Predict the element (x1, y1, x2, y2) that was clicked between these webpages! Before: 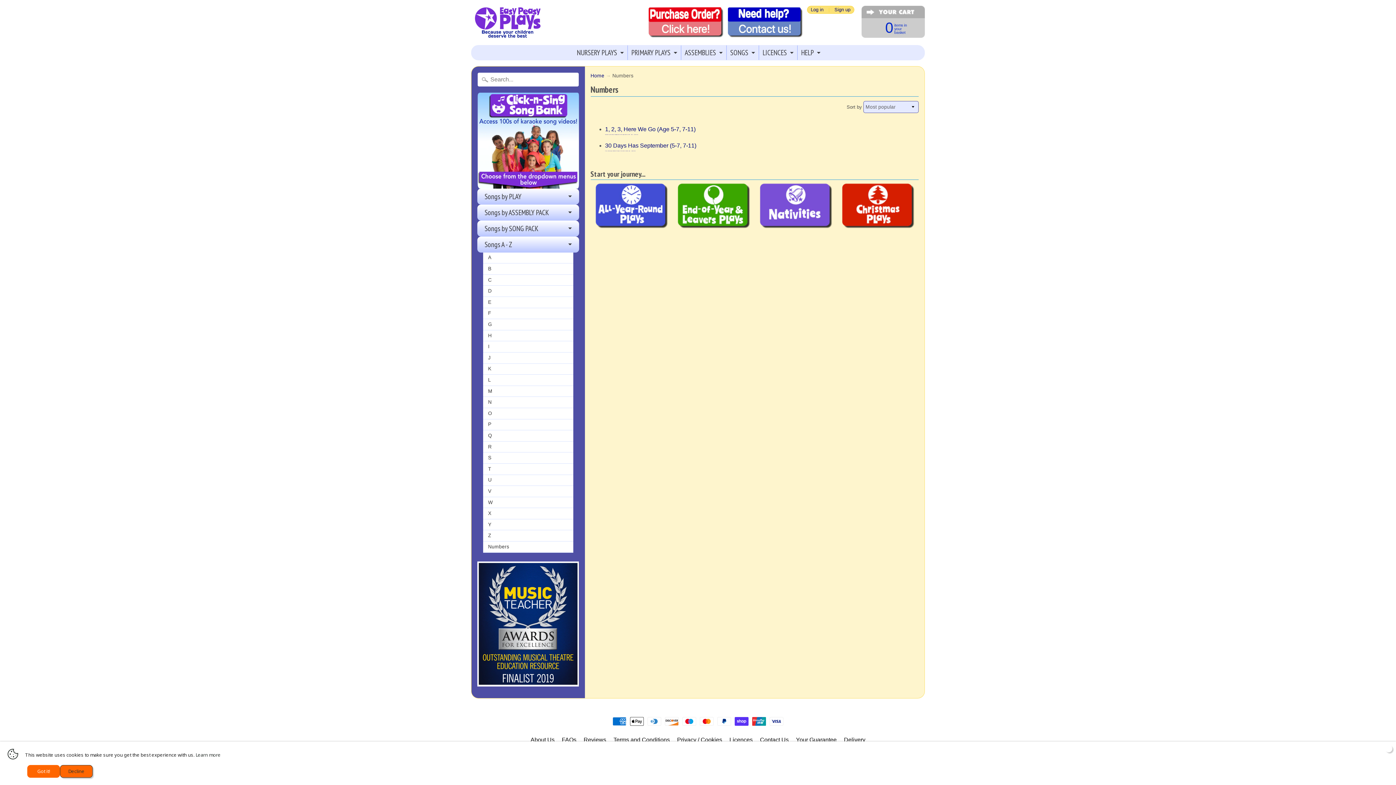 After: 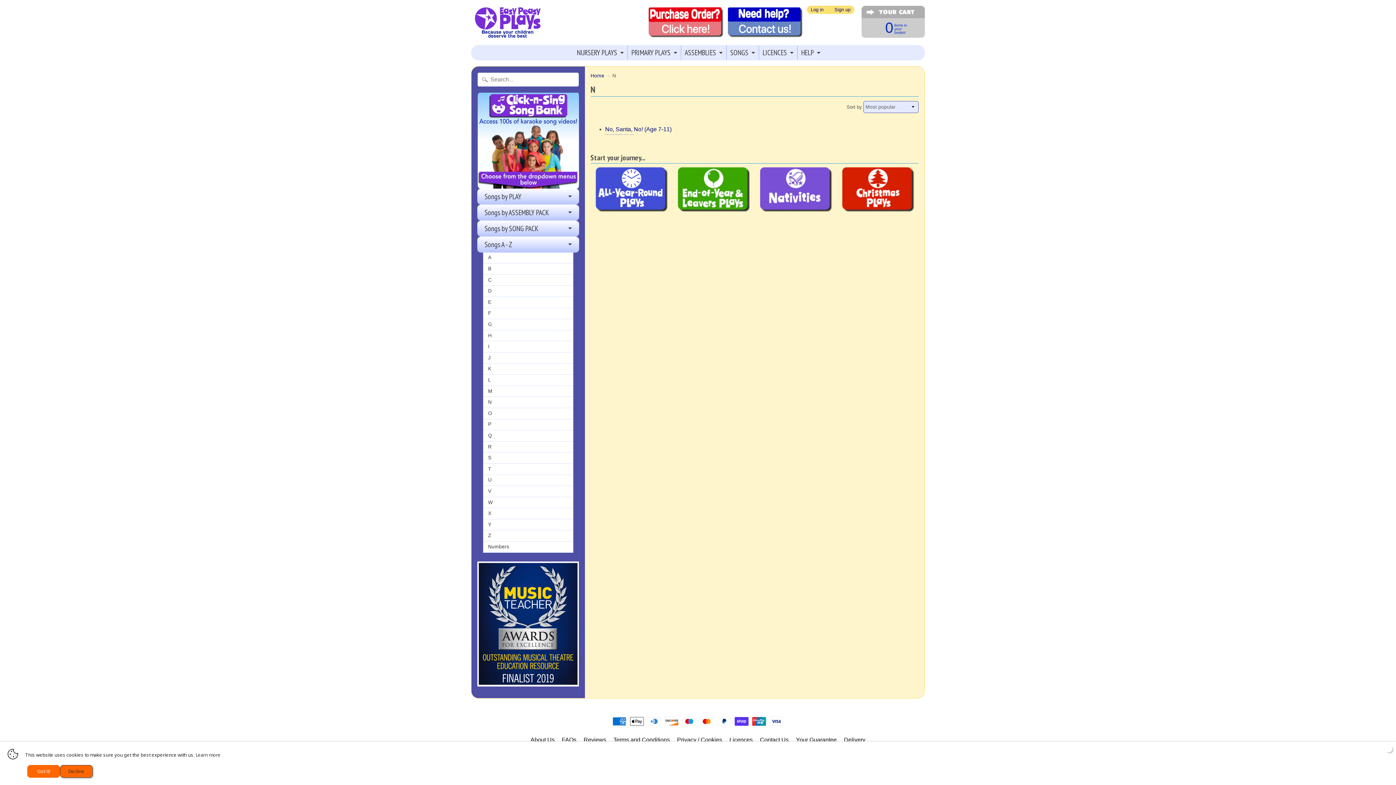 Action: bbox: (483, 397, 573, 408) label: N